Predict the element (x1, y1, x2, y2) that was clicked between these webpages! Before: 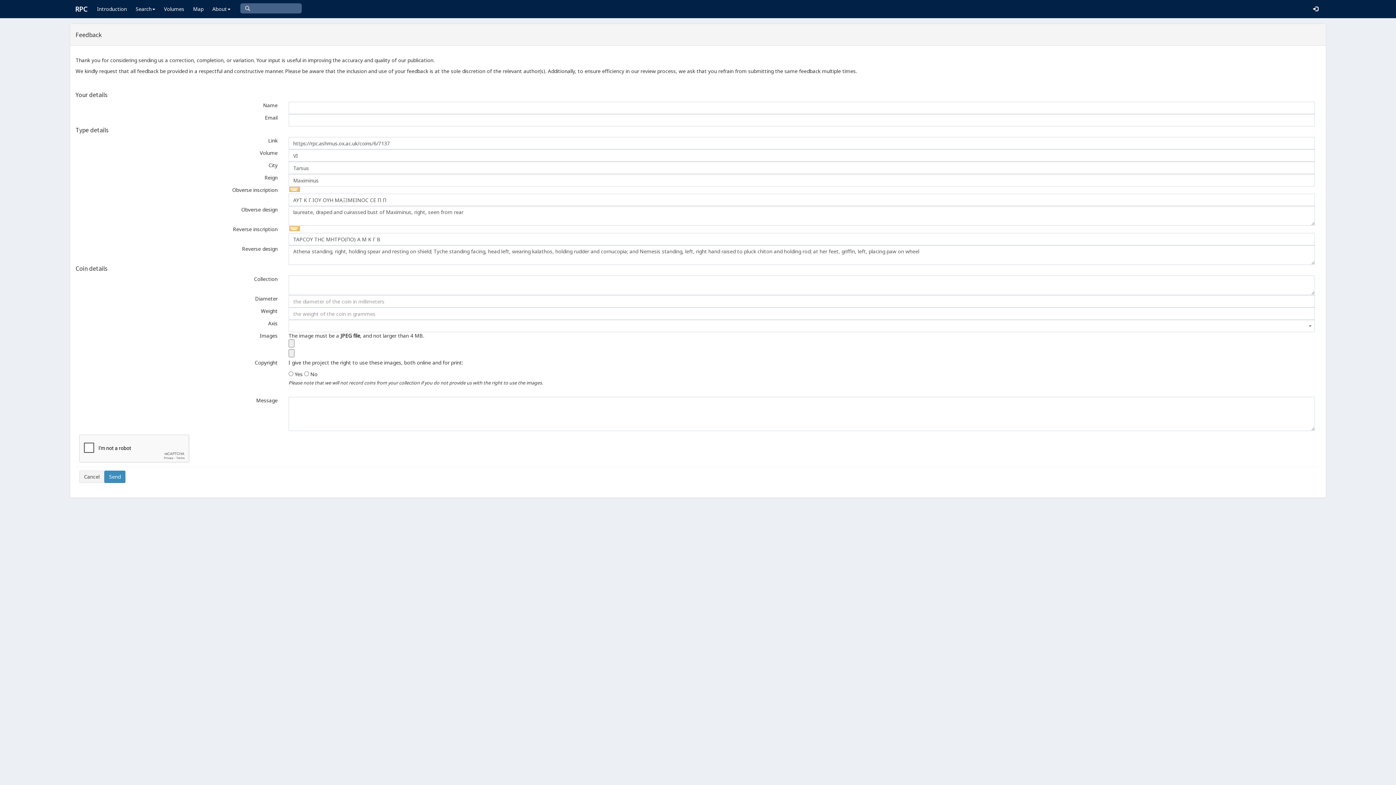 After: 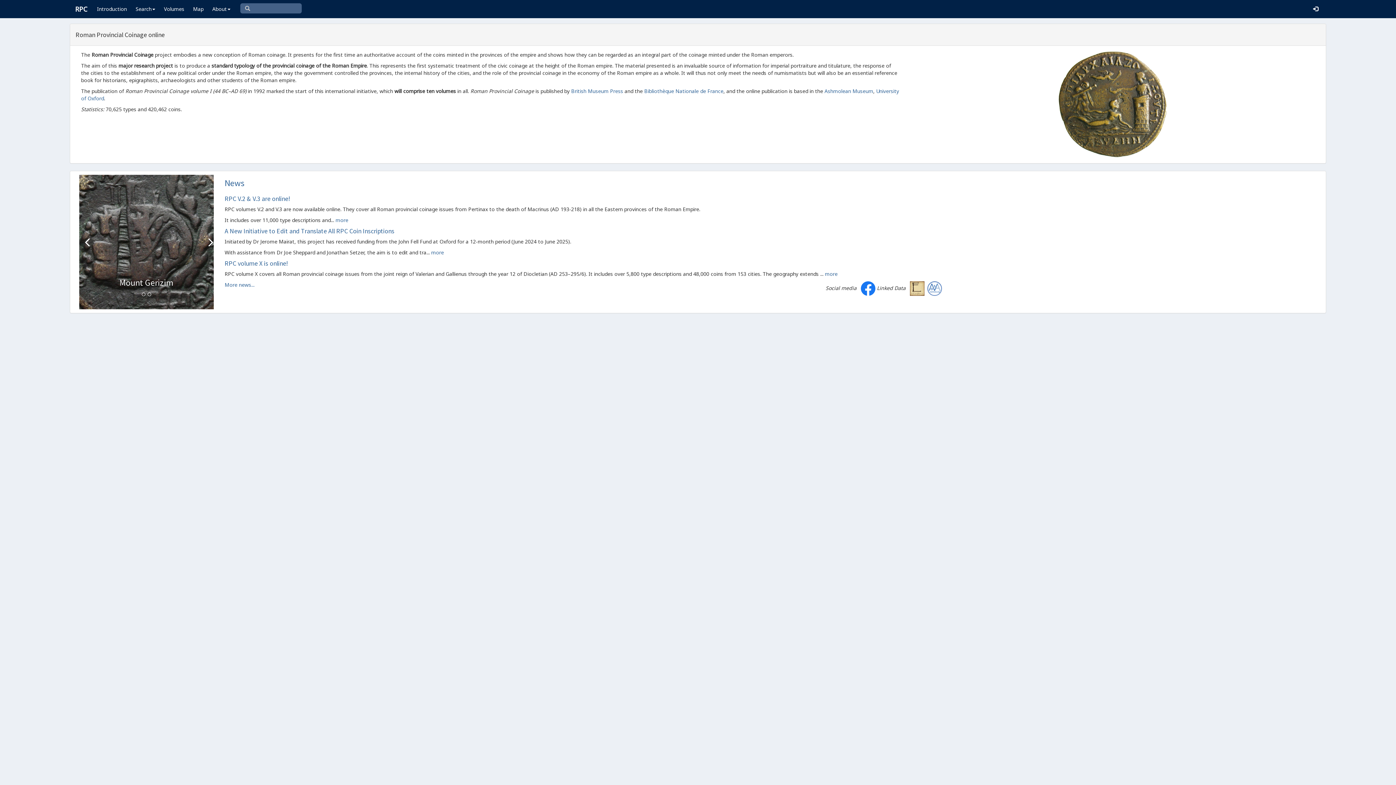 Action: label: RPC bbox: (69, 0, 92, 18)